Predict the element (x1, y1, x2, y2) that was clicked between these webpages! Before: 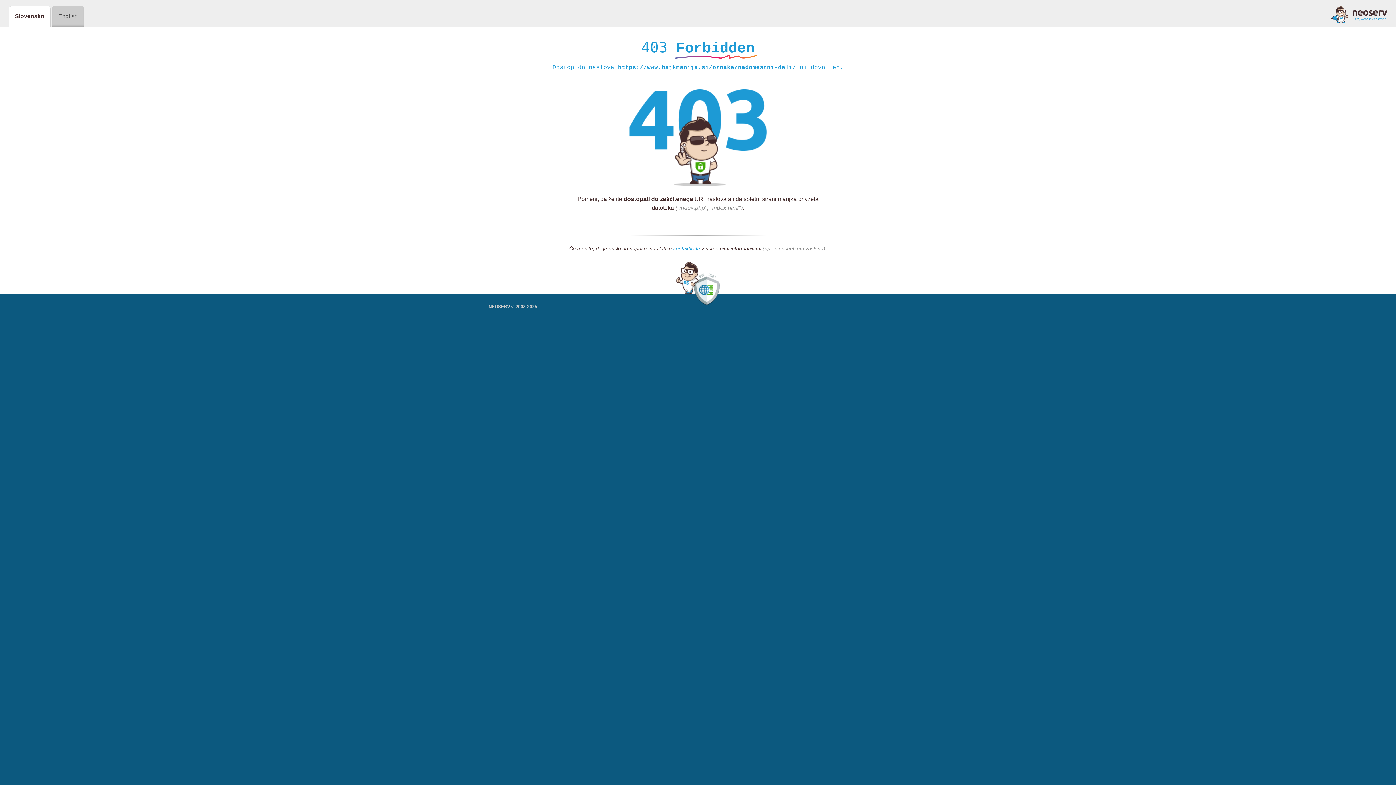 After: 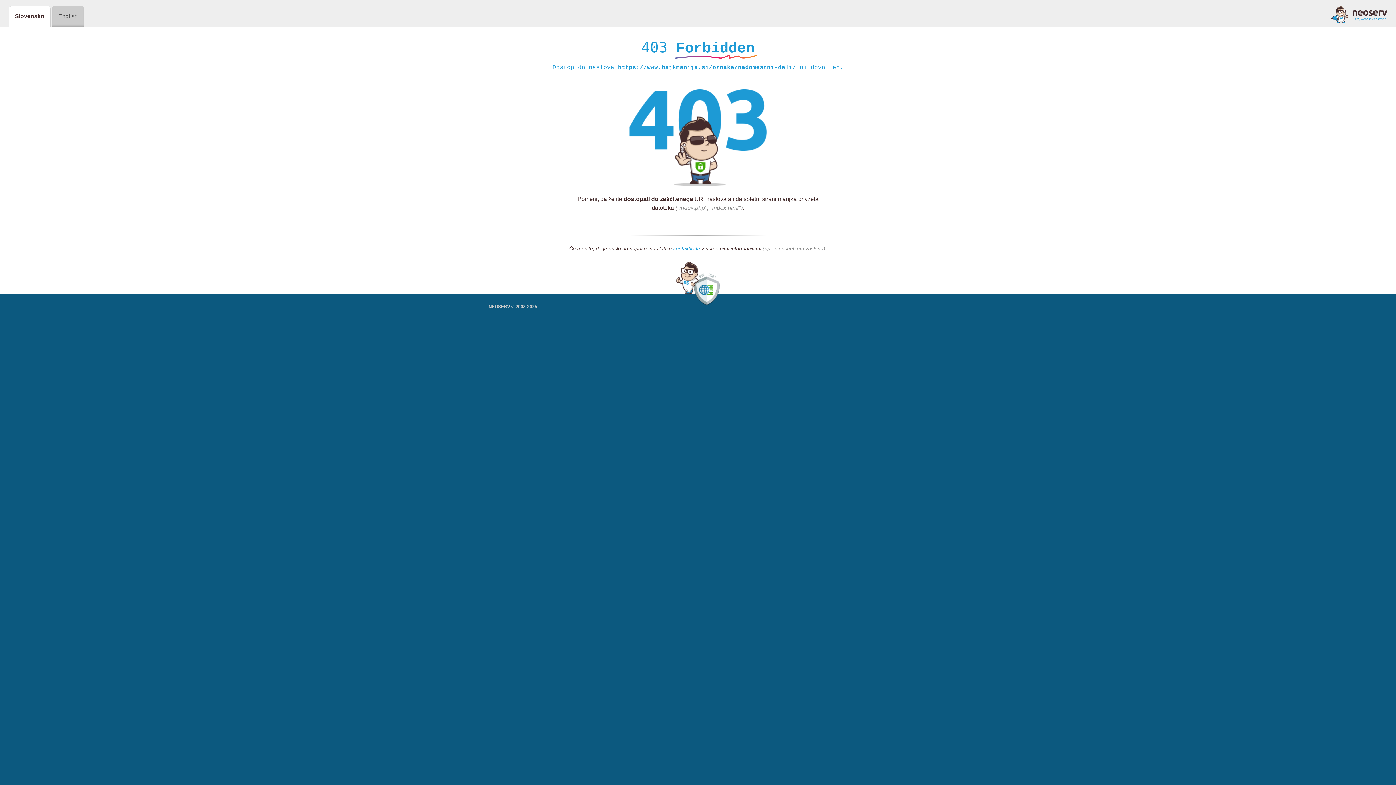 Action: label: kontaktirate bbox: (673, 245, 700, 252)